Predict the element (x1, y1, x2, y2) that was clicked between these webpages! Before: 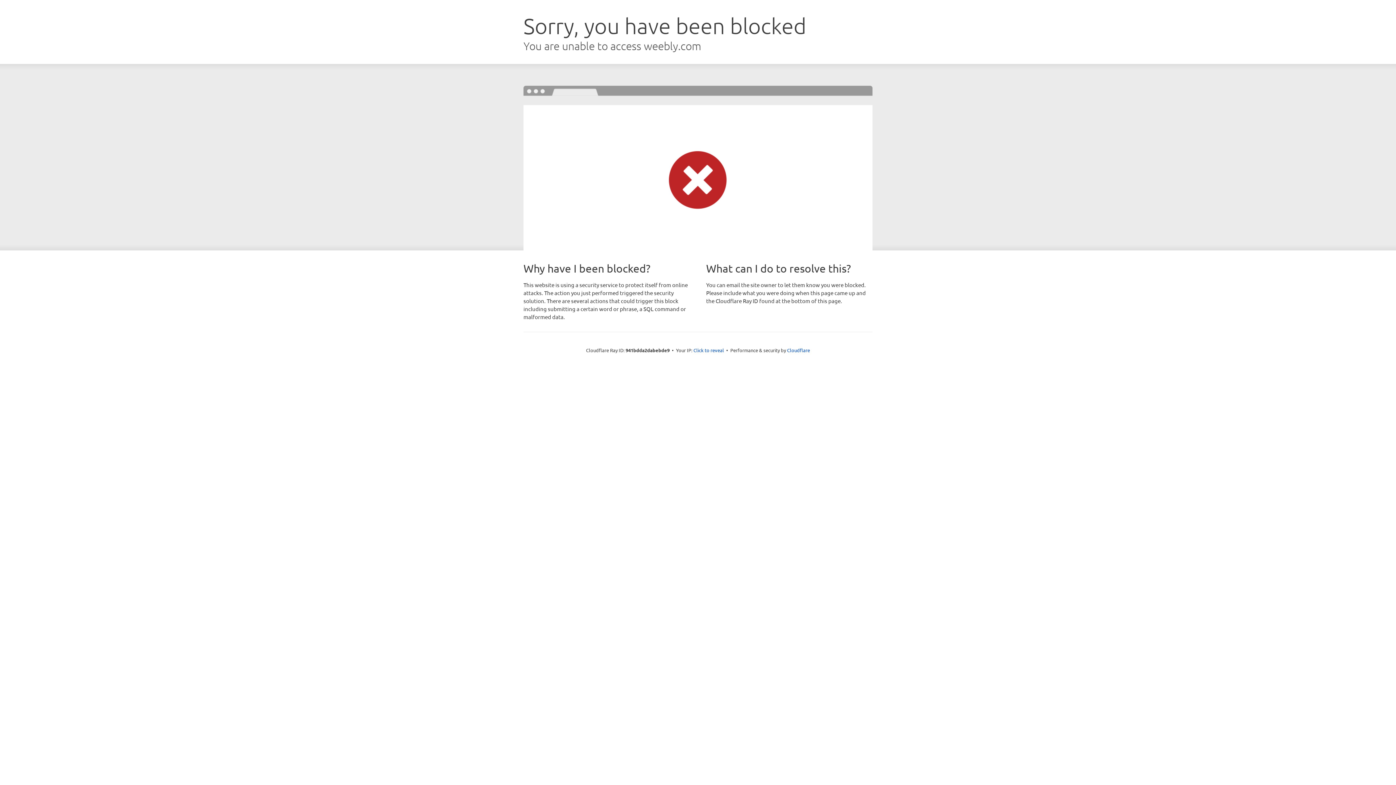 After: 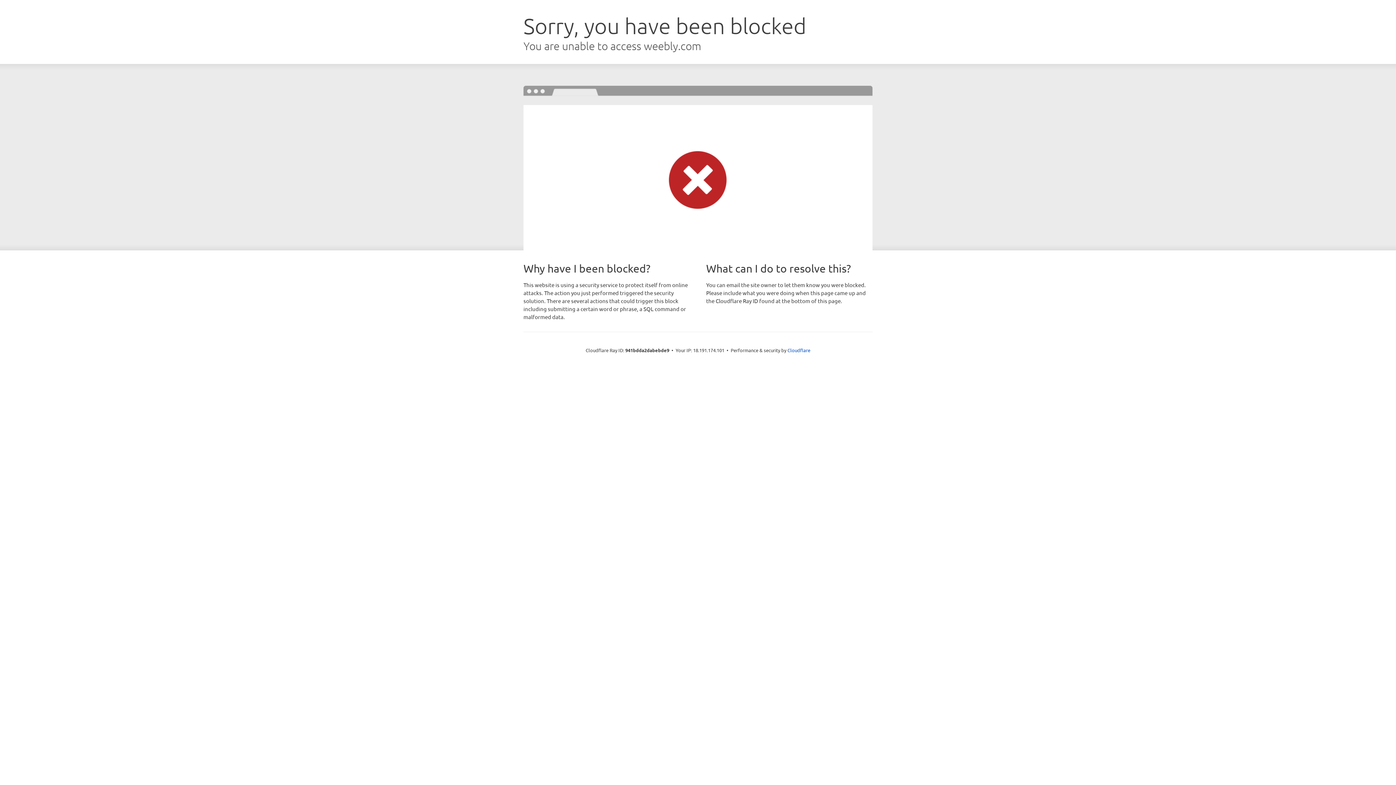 Action: label: Click to reveal bbox: (693, 346, 724, 353)